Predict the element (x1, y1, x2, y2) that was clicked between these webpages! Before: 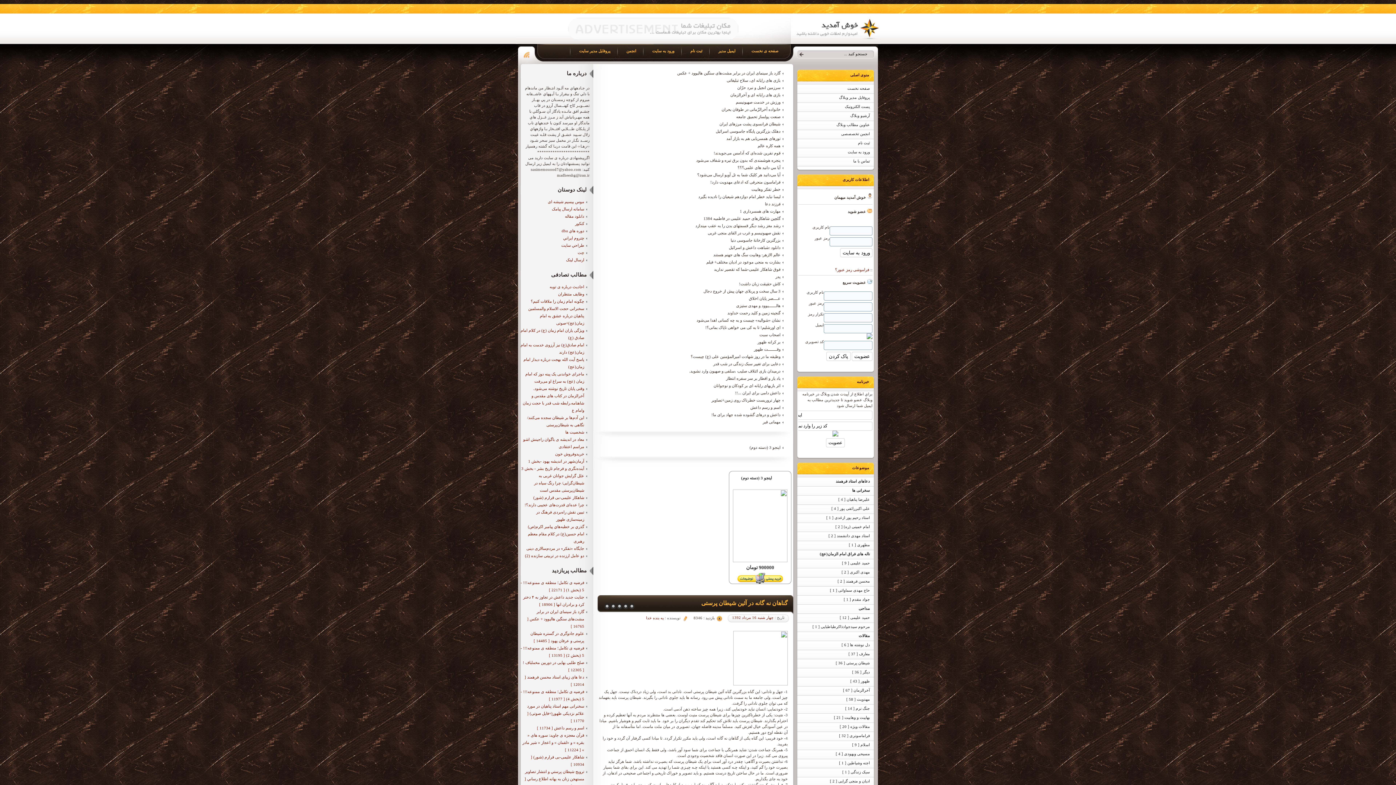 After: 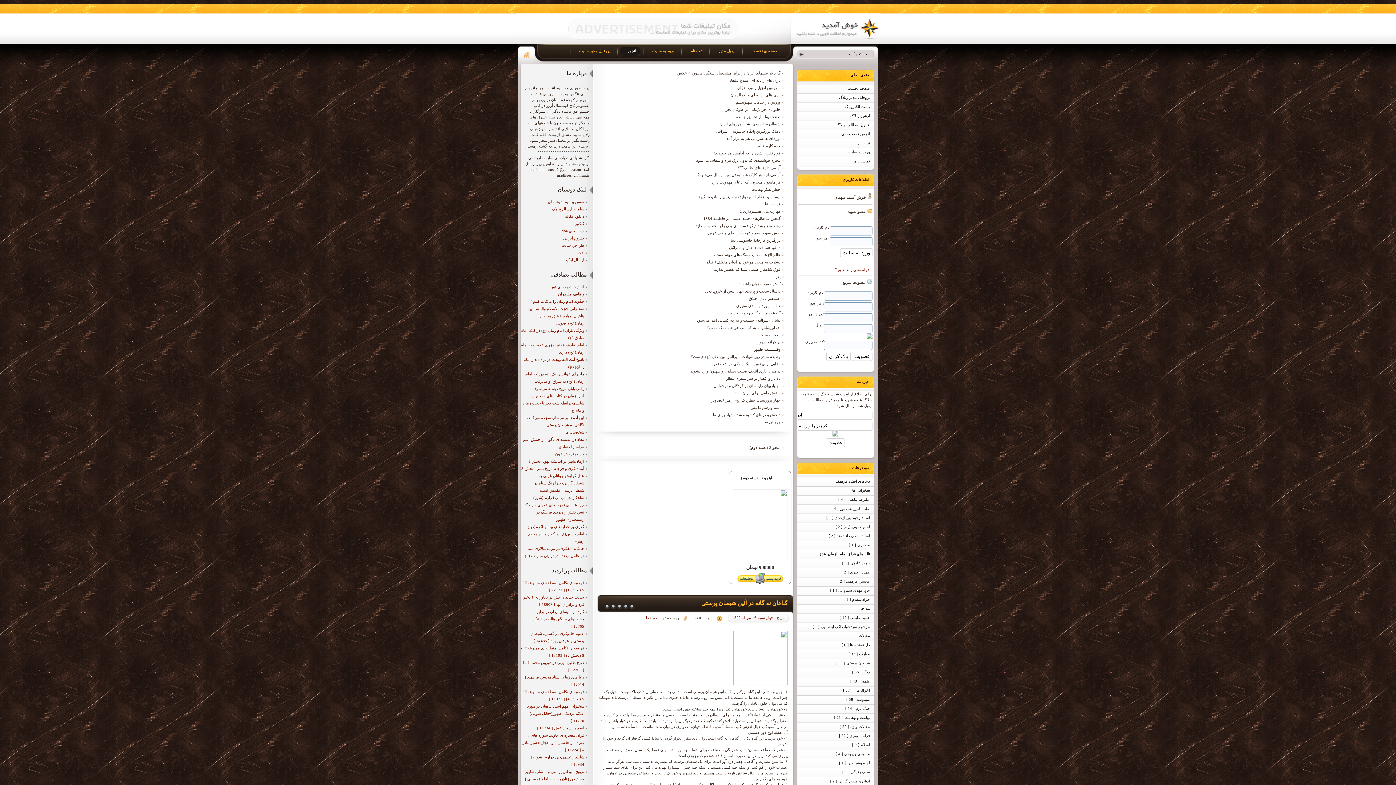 Action: label: انجمن bbox: (617, 46, 640, 56)